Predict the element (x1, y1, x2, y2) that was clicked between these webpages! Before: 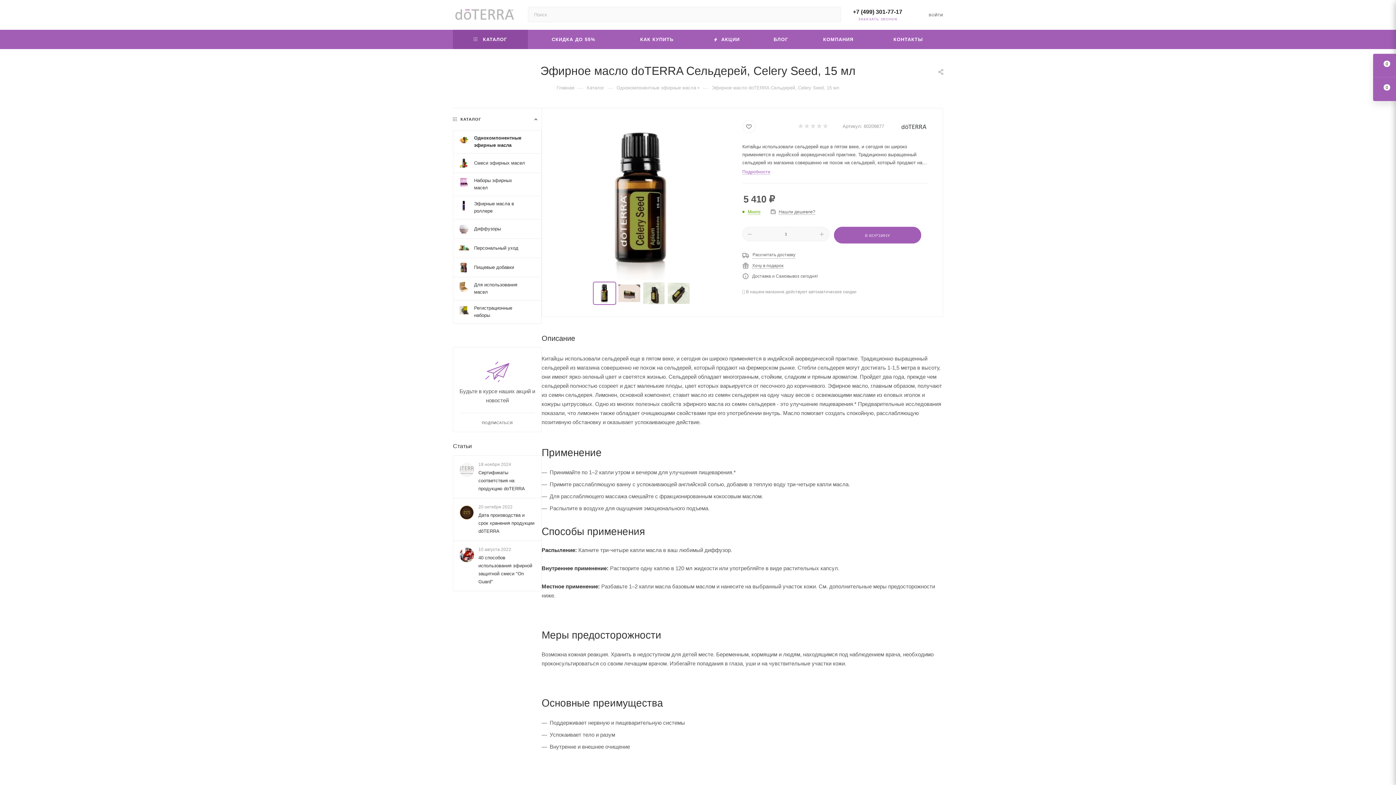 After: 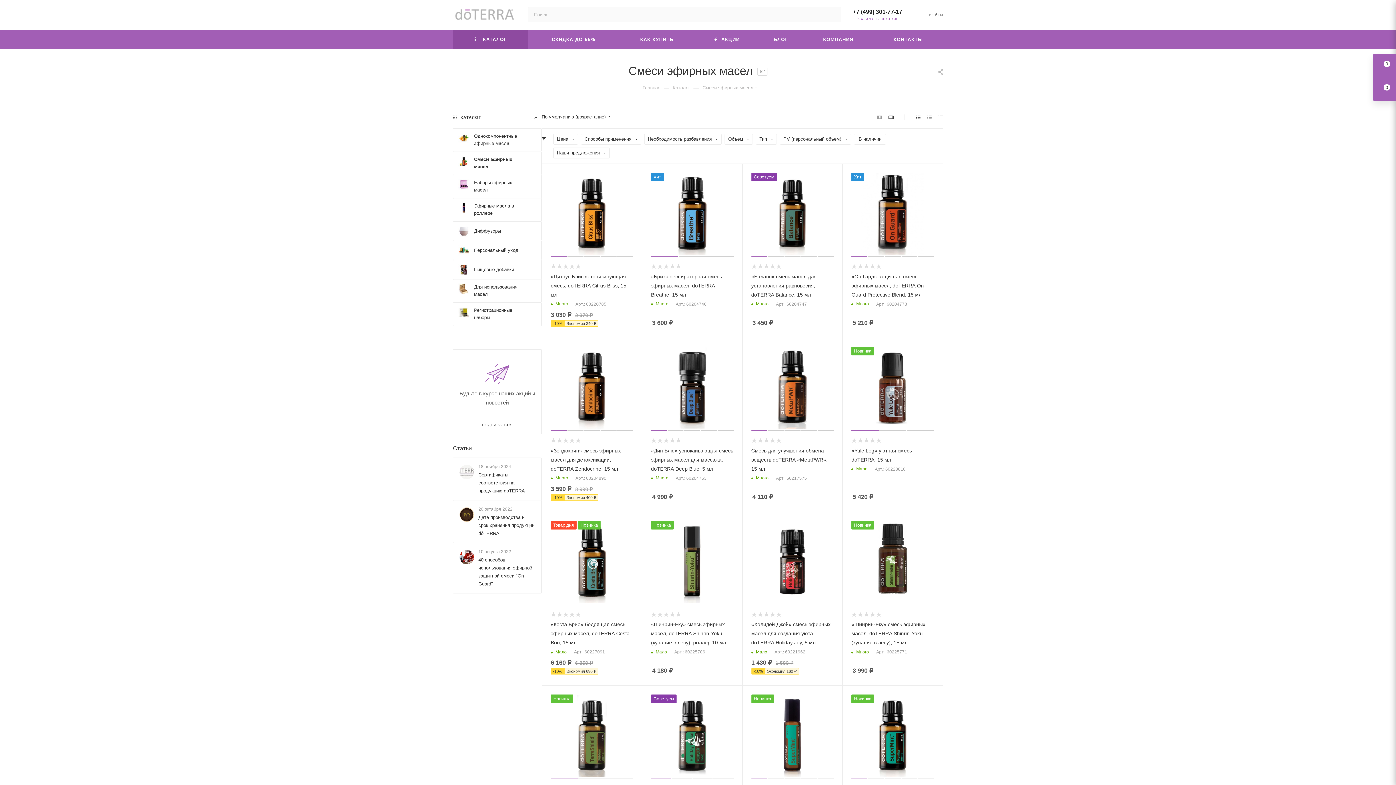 Action: bbox: (453, 153, 541, 172) label: Смеси эфирных масел